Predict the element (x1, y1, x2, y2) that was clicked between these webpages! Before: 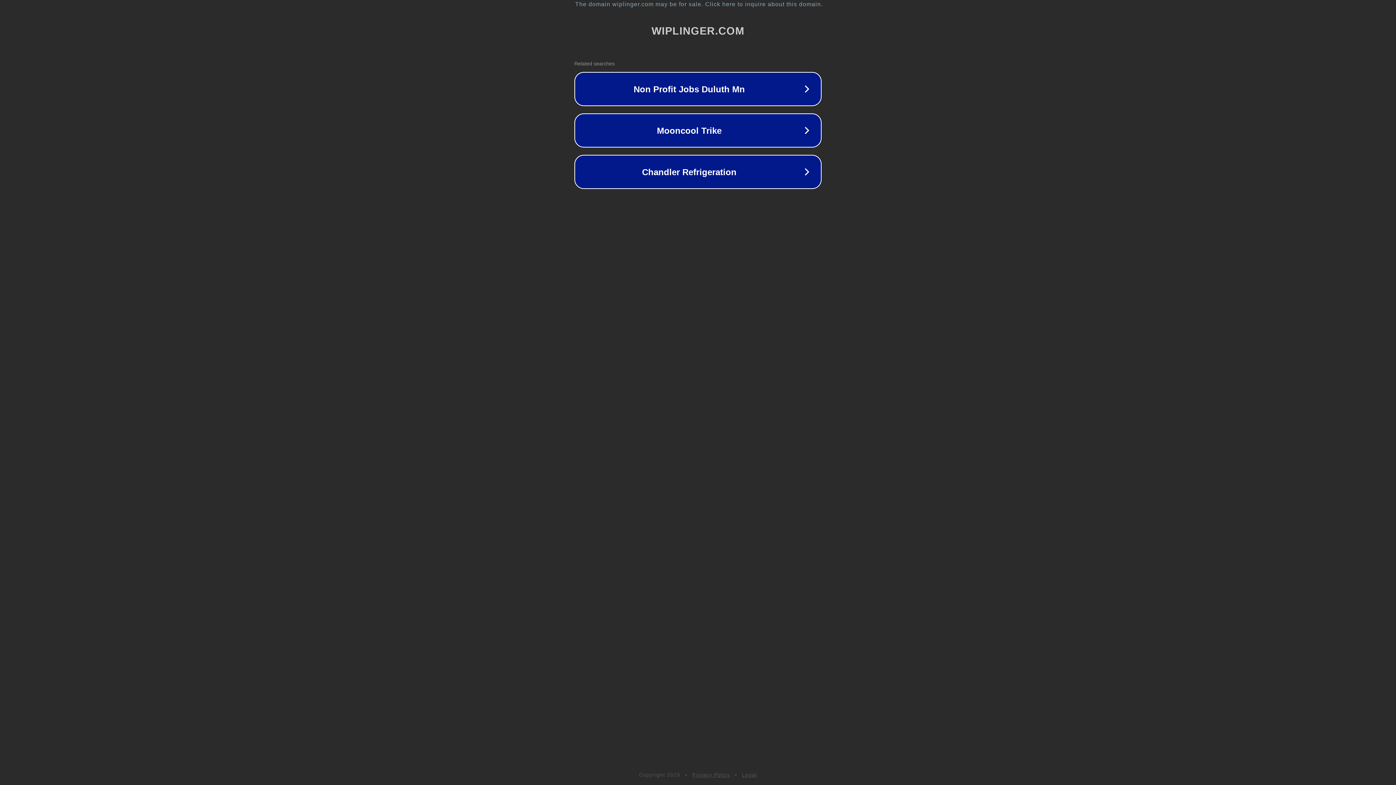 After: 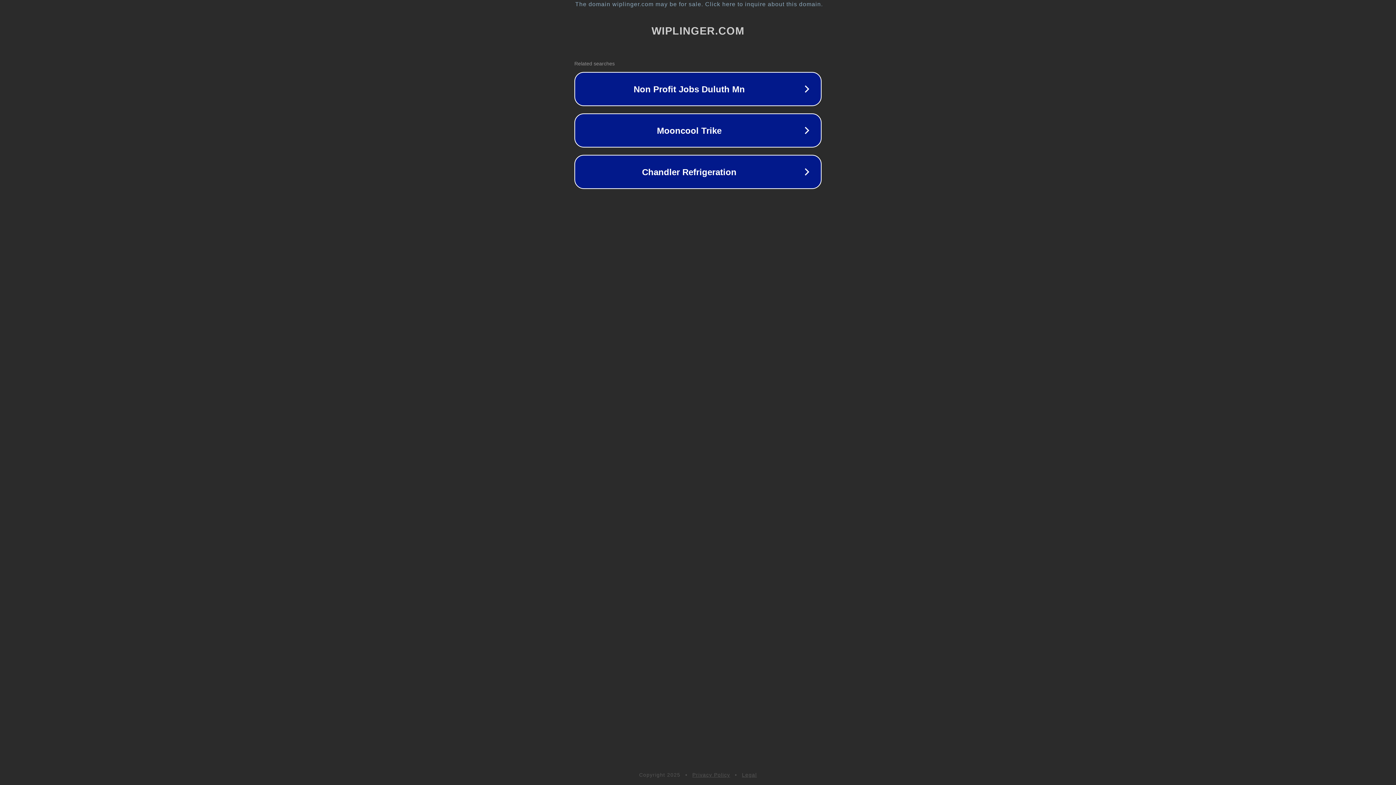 Action: bbox: (692, 772, 730, 778) label: Privacy Policy